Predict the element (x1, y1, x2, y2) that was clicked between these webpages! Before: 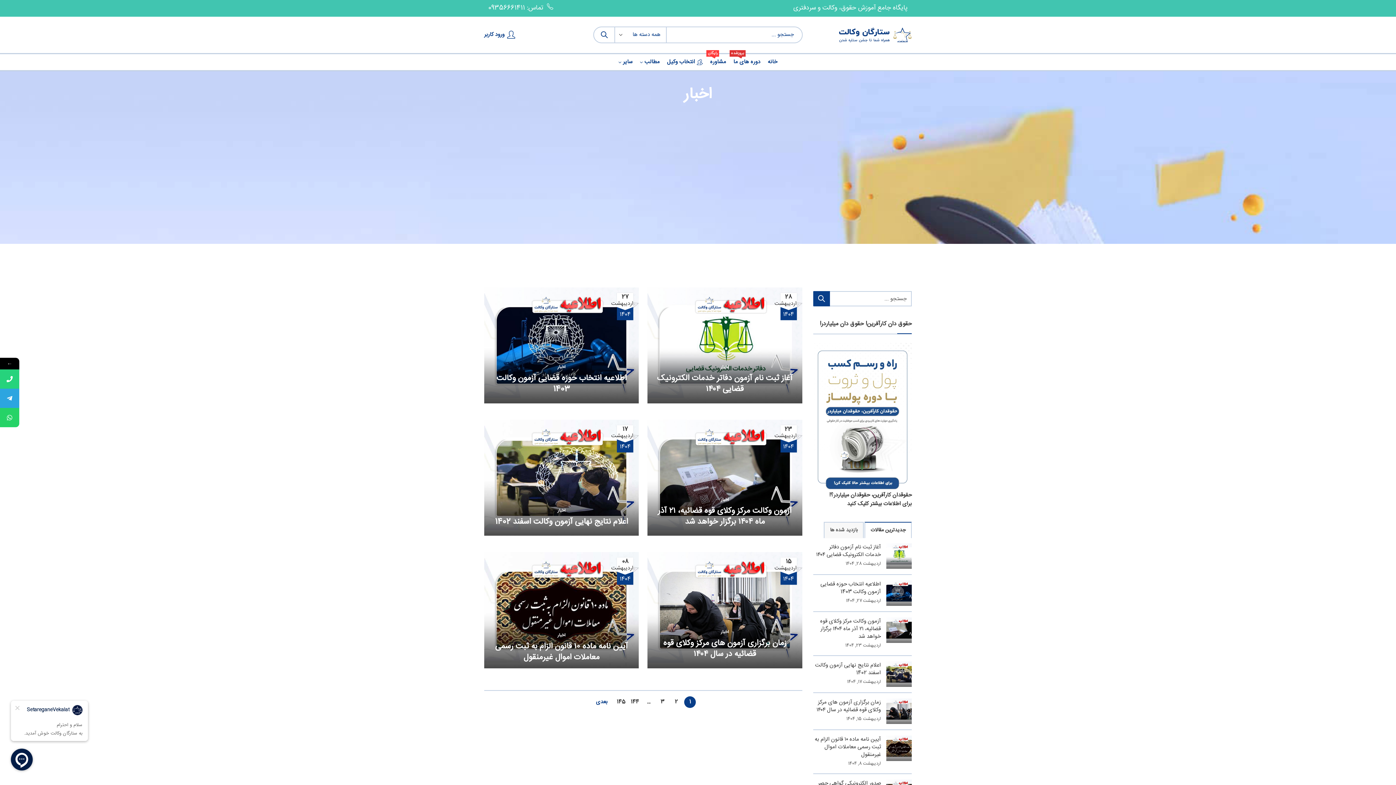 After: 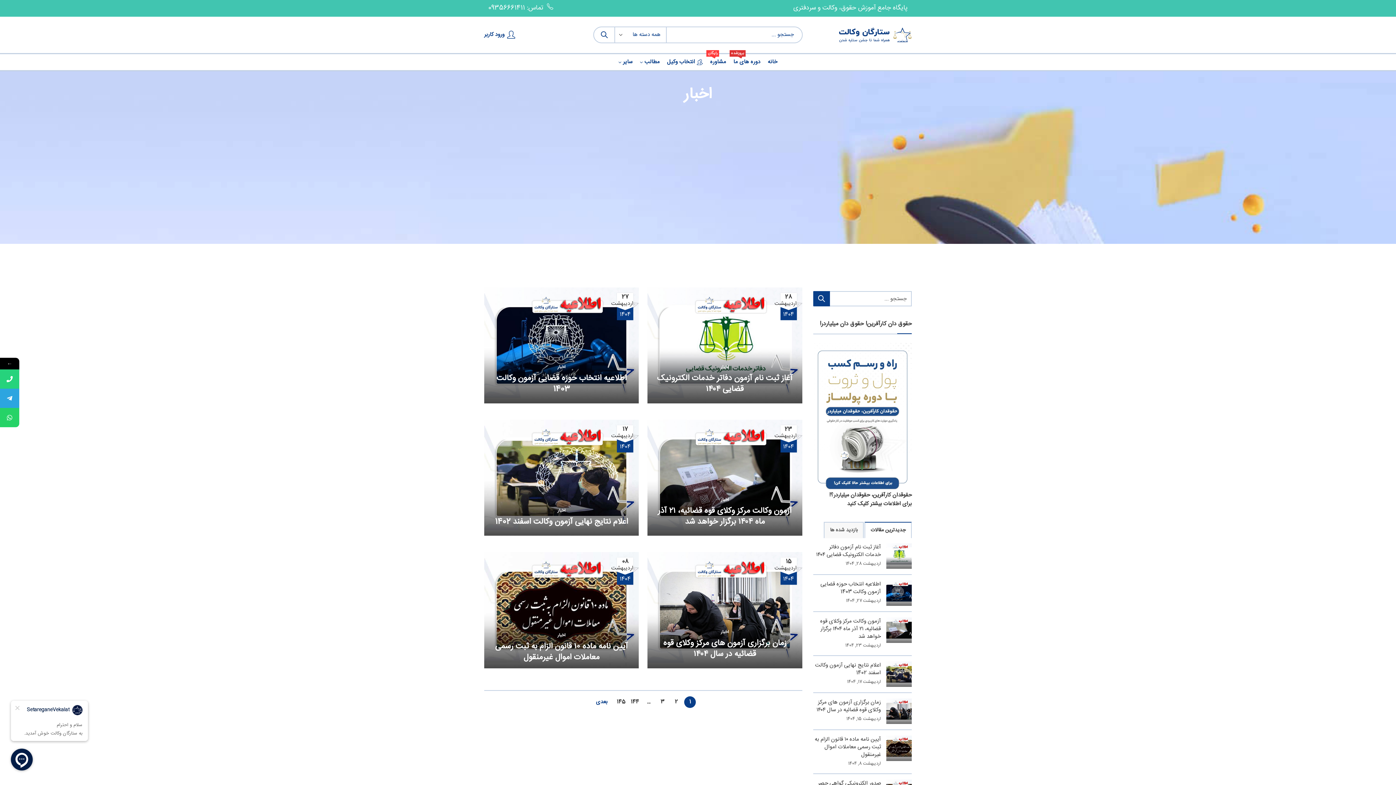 Action: bbox: (813, 343, 912, 491)